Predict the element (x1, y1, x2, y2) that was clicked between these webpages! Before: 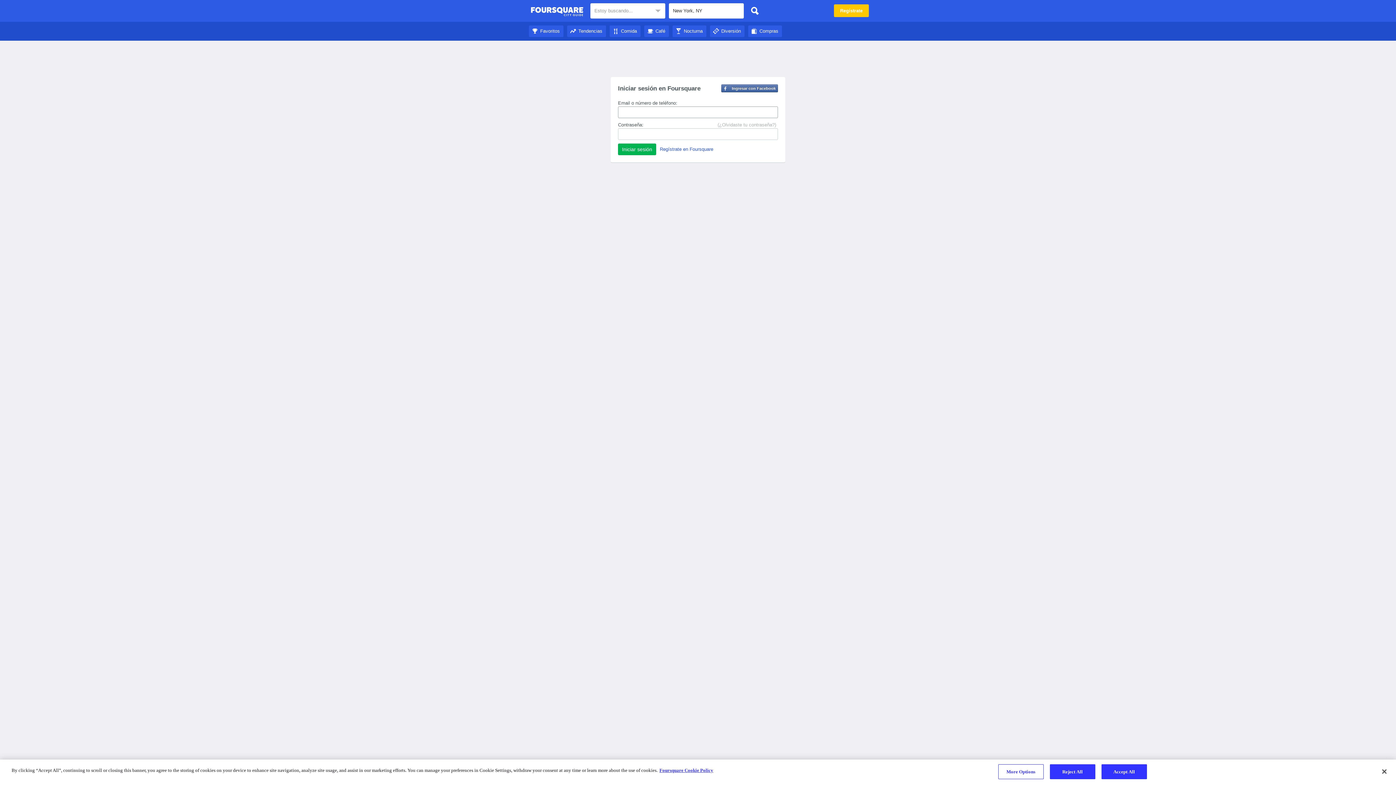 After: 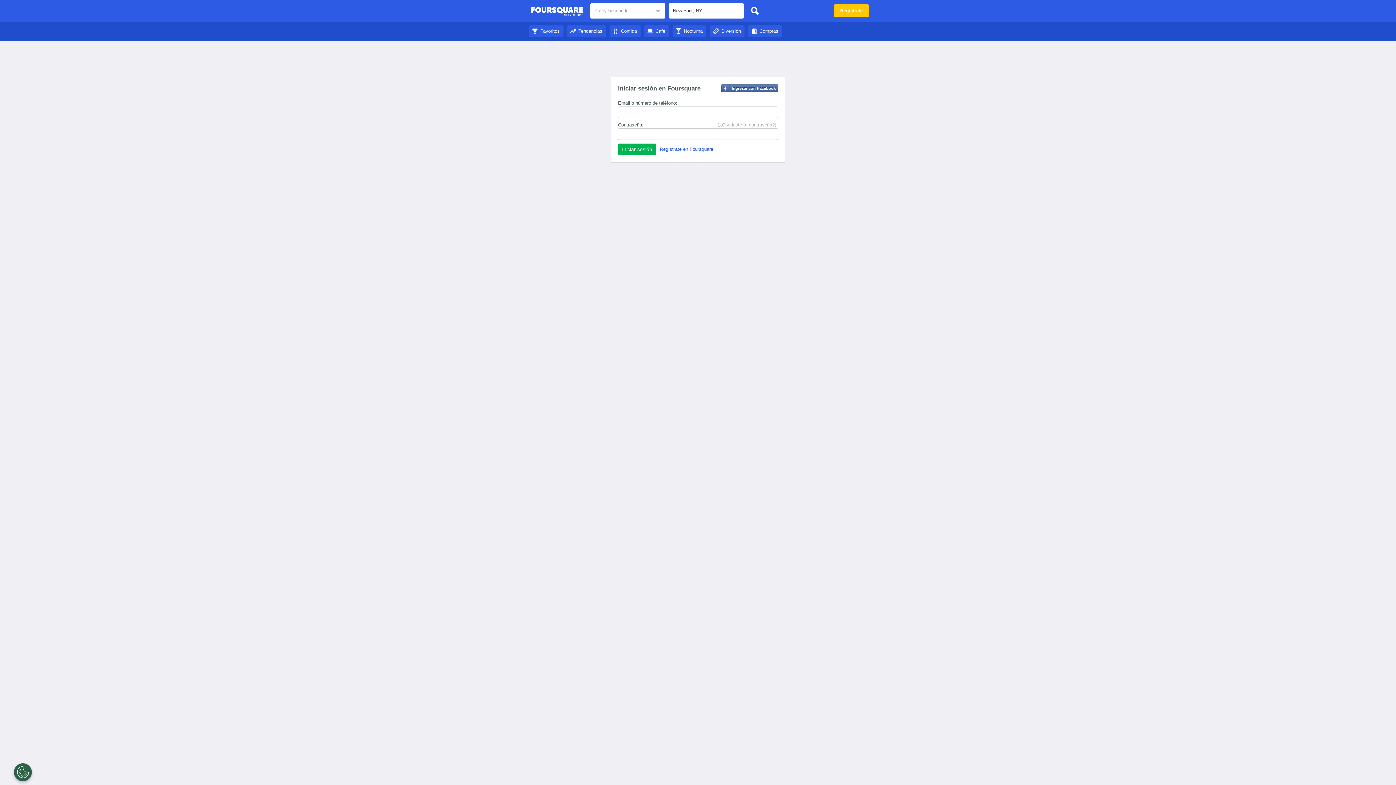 Action: label: Close bbox: (1376, 764, 1392, 780)